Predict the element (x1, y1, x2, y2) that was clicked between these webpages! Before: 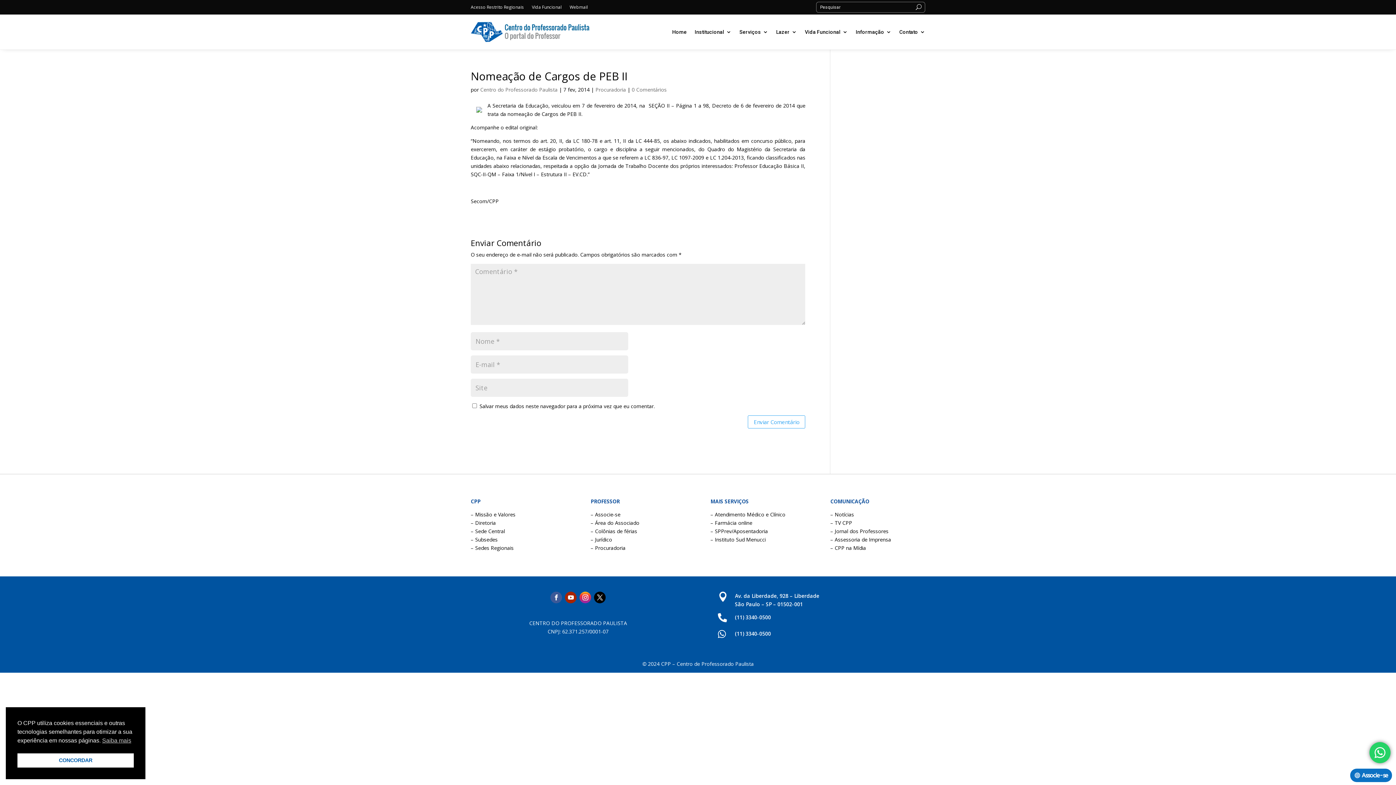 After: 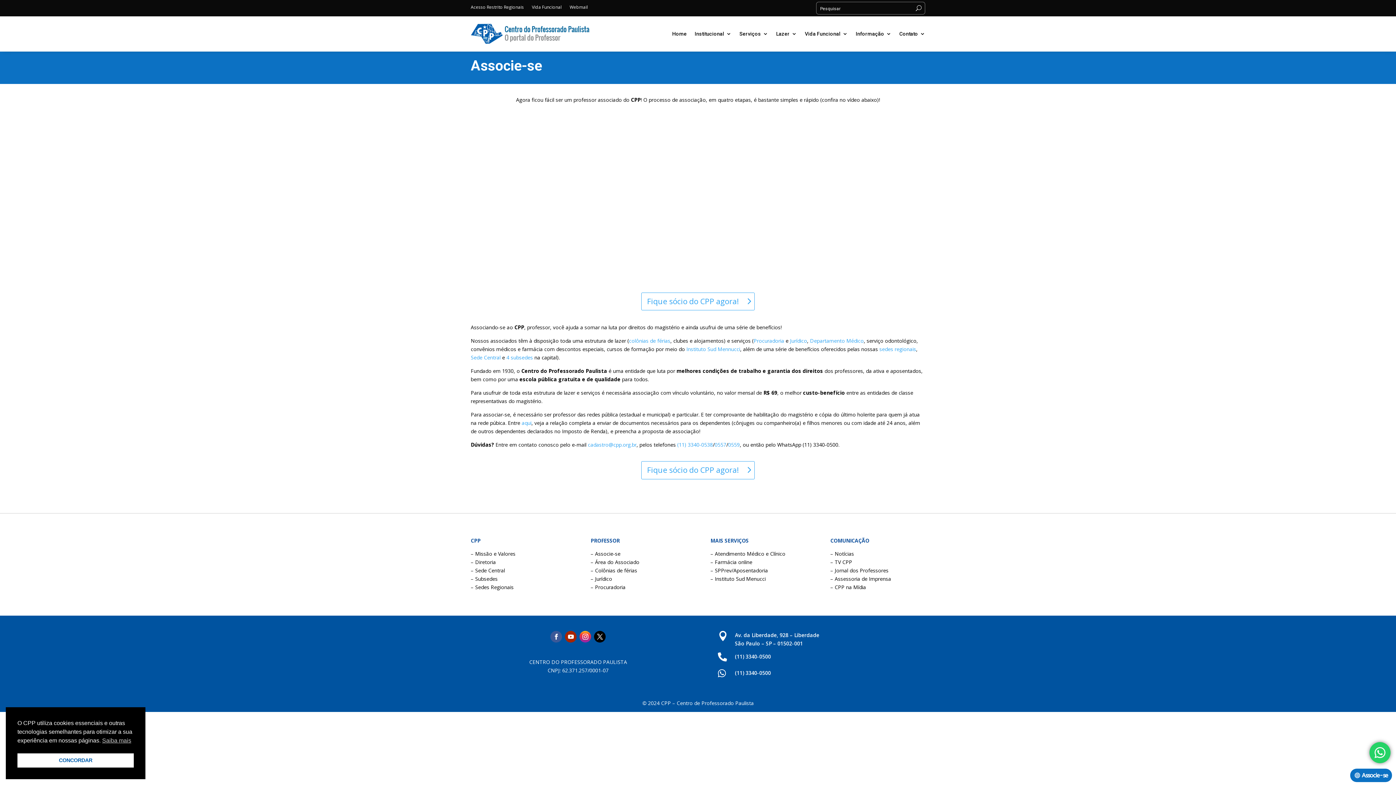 Action: label: Associe-se bbox: (1350, 769, 1392, 782)